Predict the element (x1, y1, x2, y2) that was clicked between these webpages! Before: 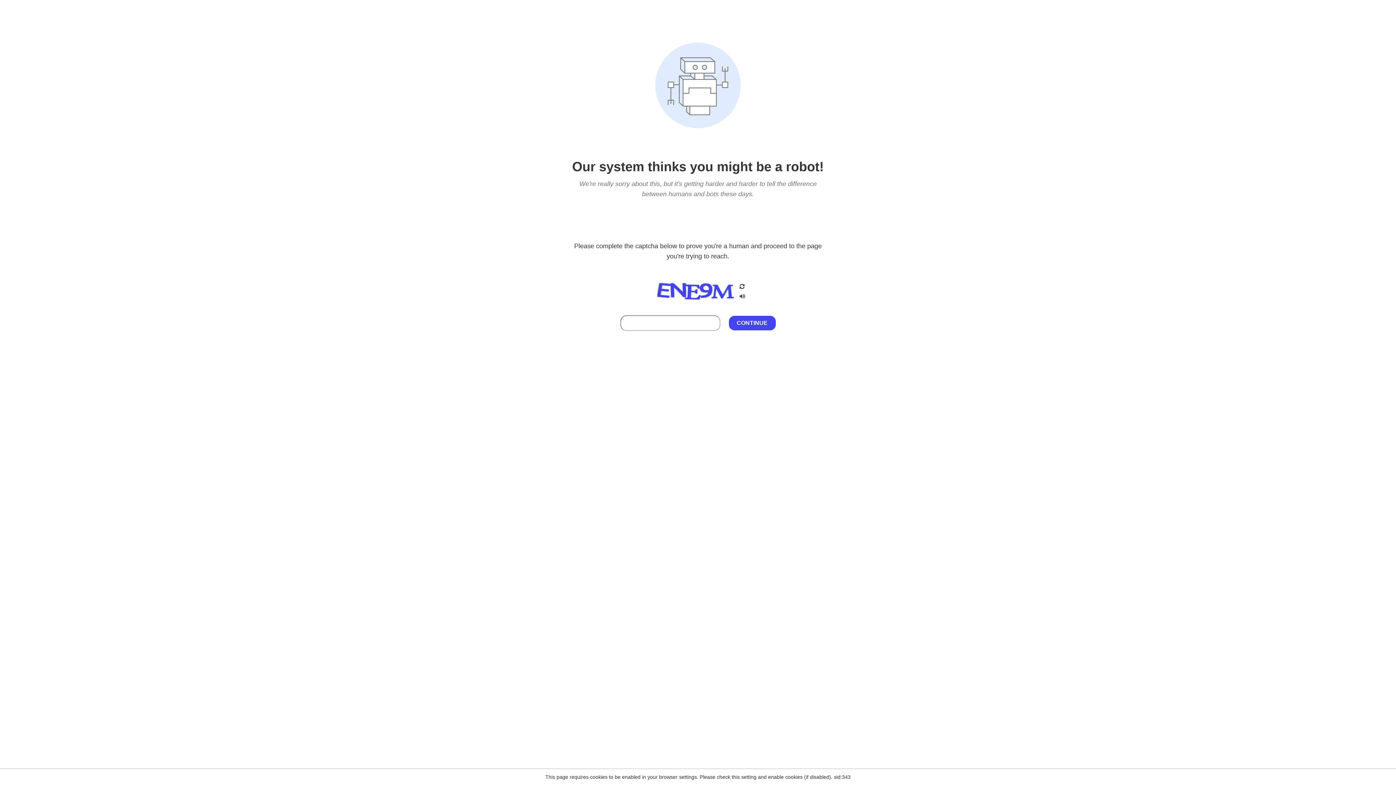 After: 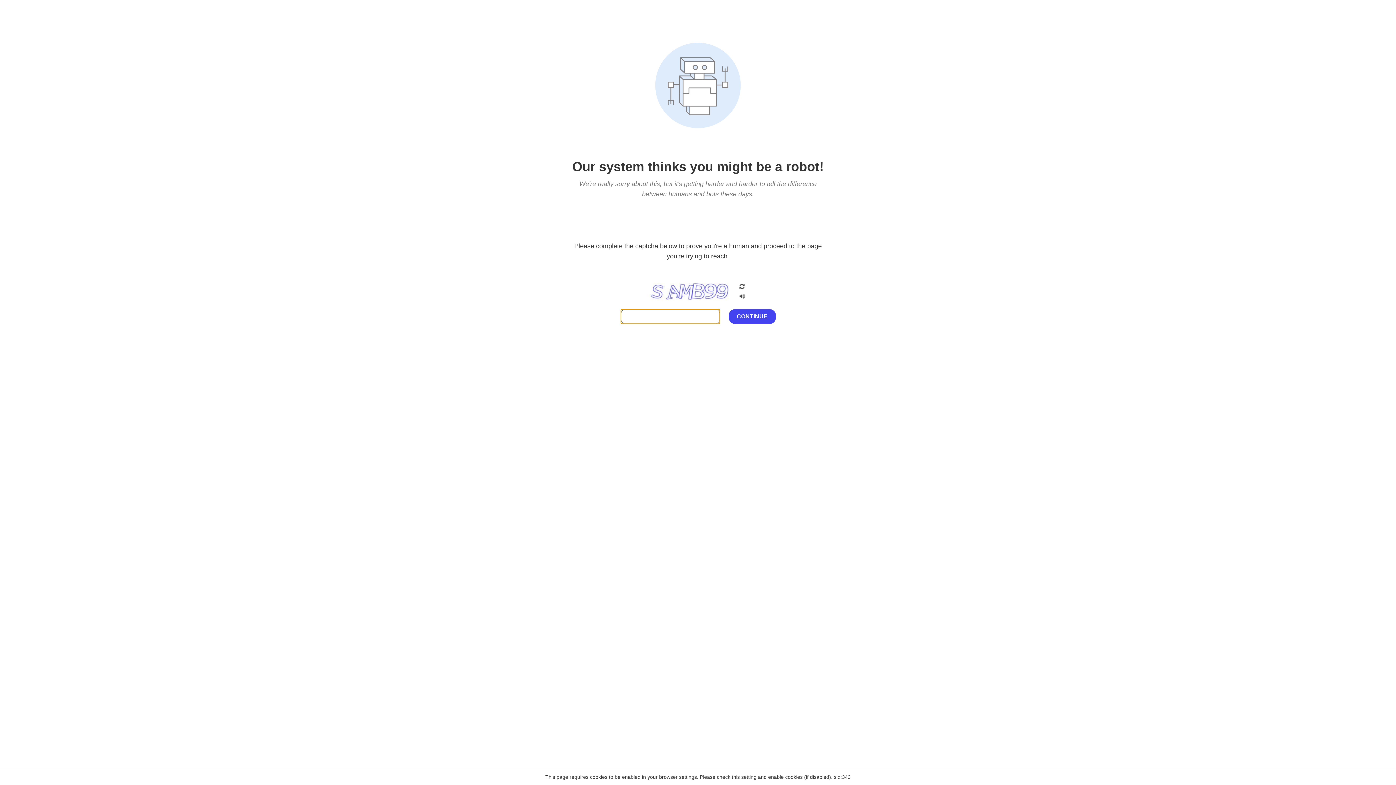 Action: bbox: (738, 200, 746, 210)